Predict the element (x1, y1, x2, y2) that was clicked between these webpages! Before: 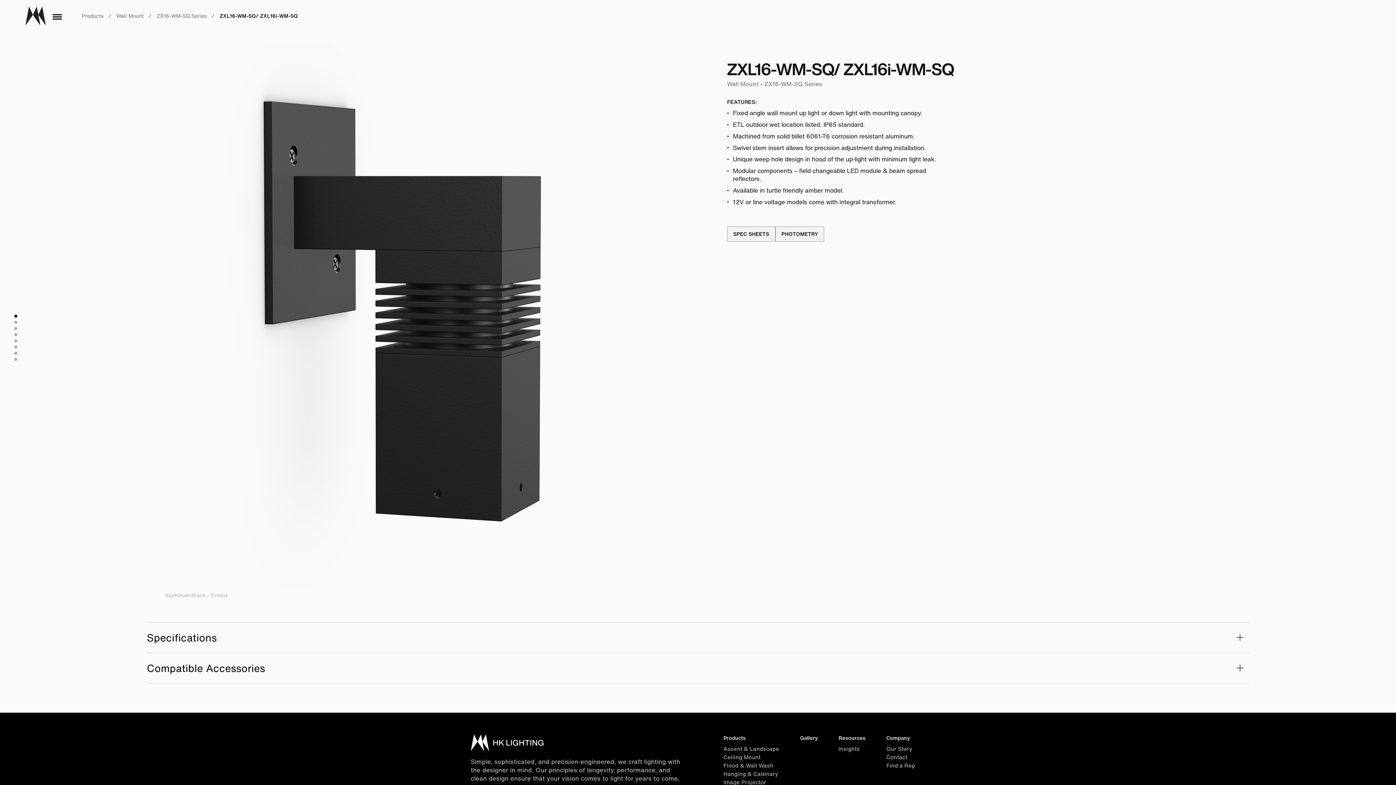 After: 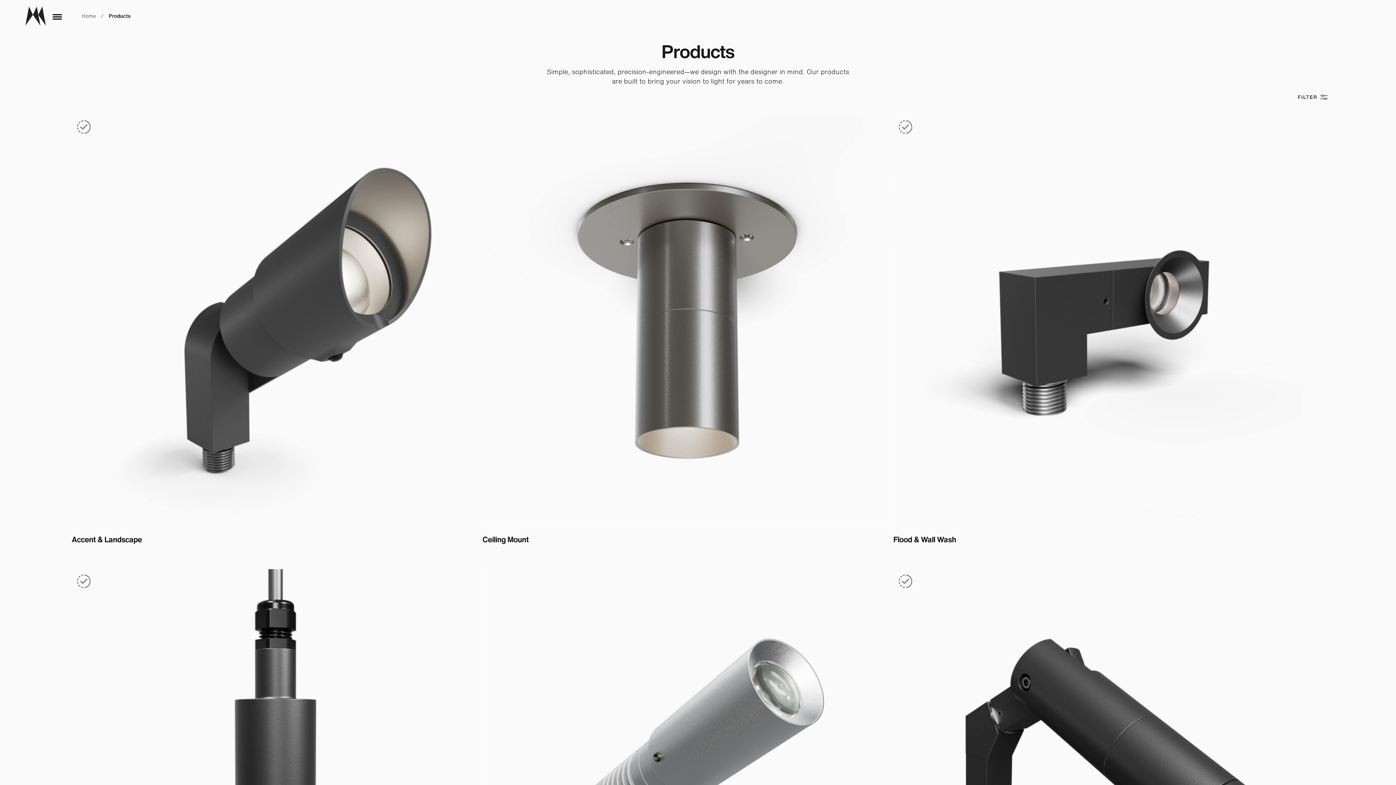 Action: bbox: (81, 12, 103, 19) label: Products